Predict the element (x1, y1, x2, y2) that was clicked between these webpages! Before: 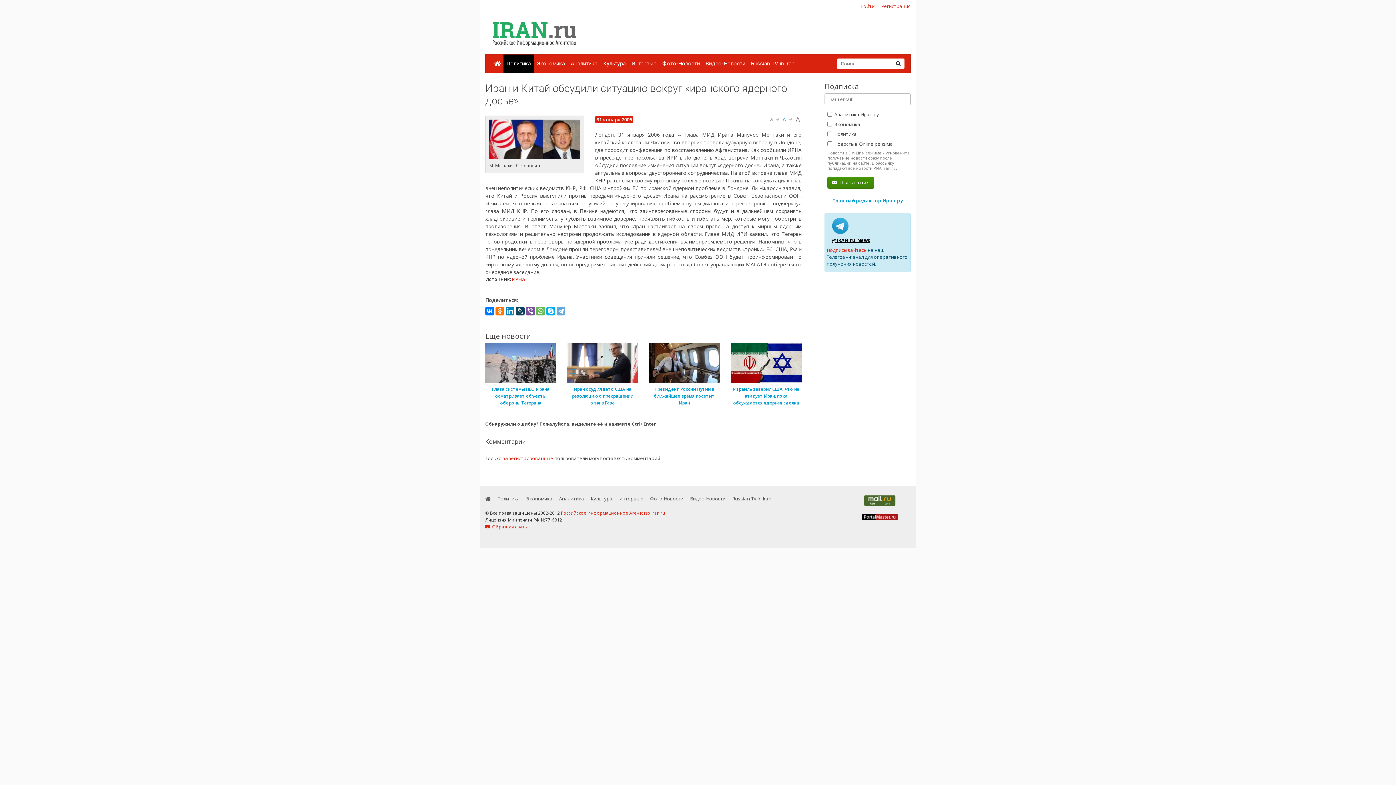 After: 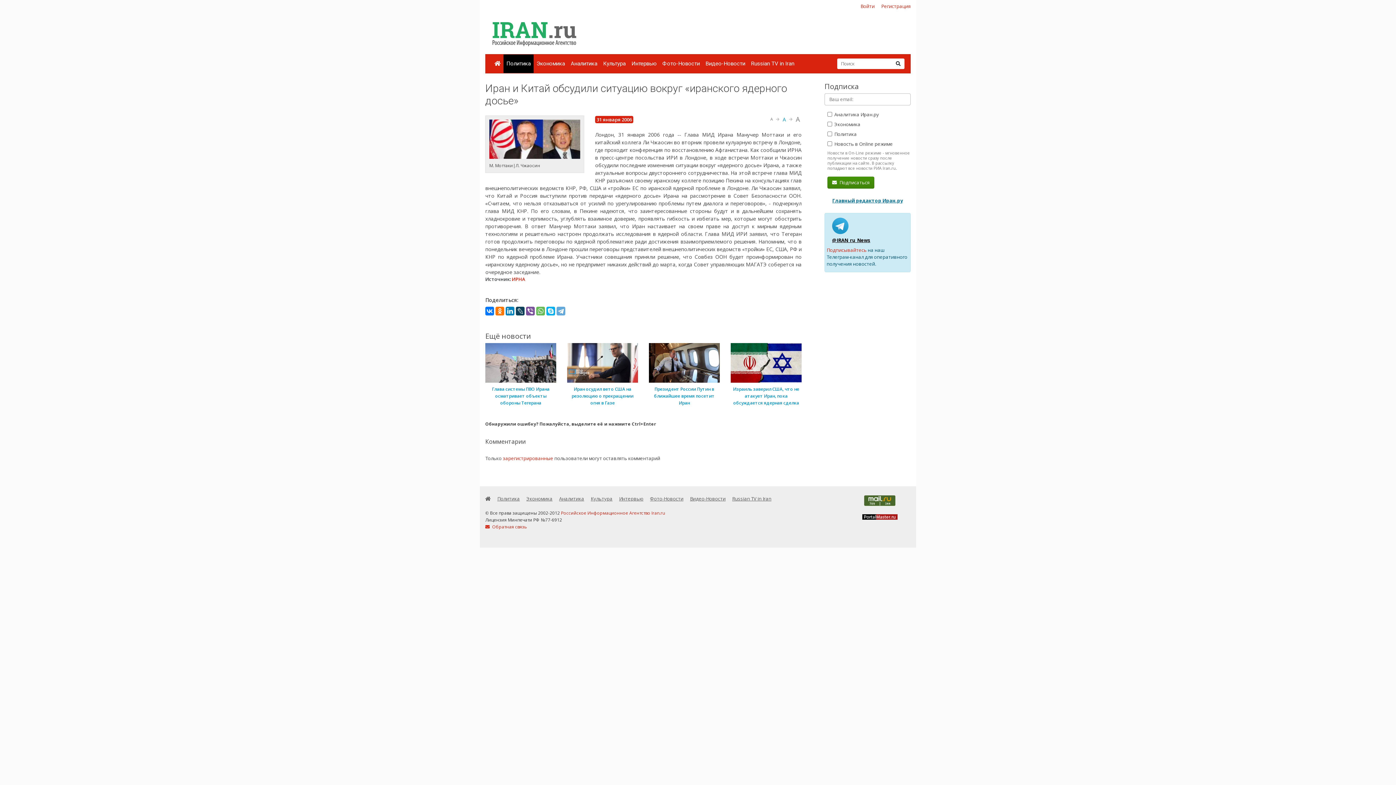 Action: bbox: (832, 197, 903, 203) label: Главный редактор Иран.ру